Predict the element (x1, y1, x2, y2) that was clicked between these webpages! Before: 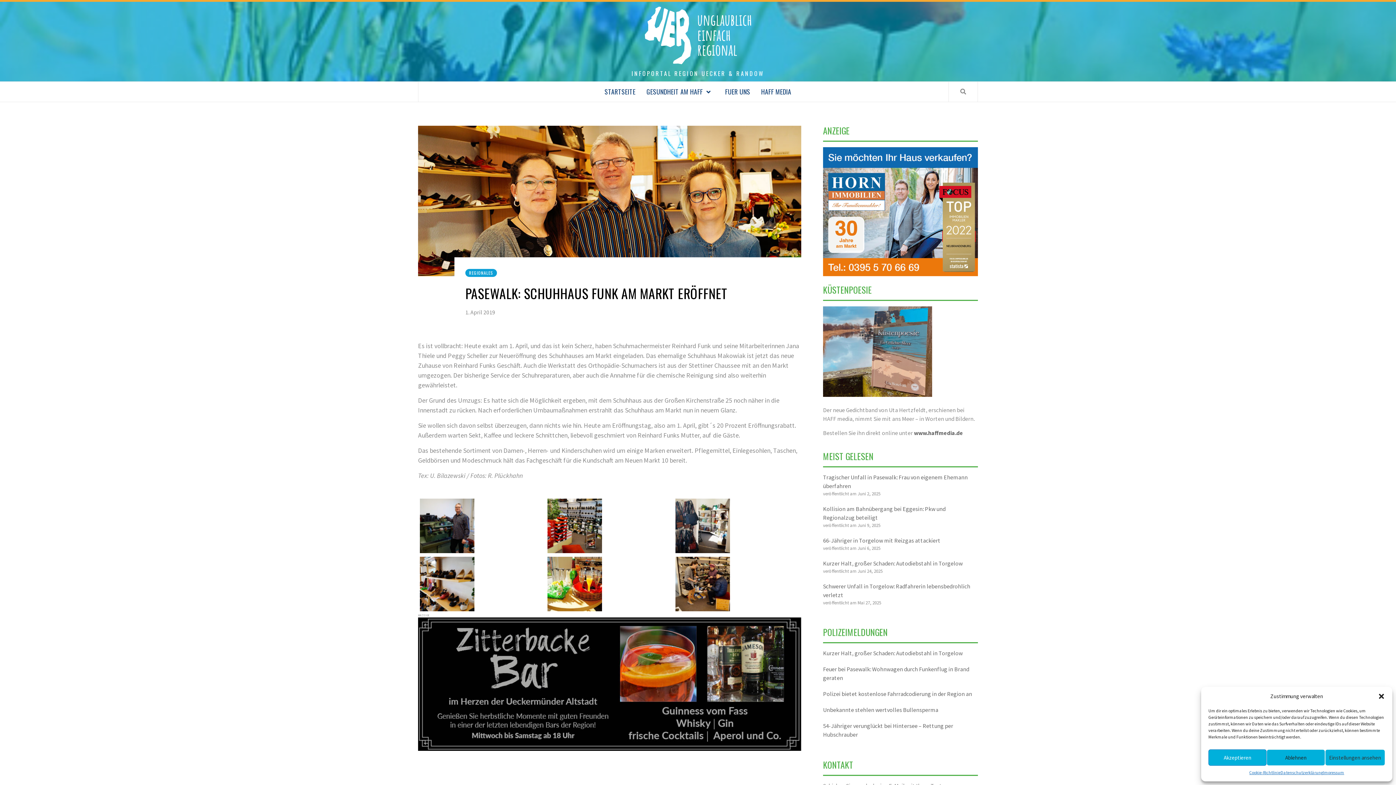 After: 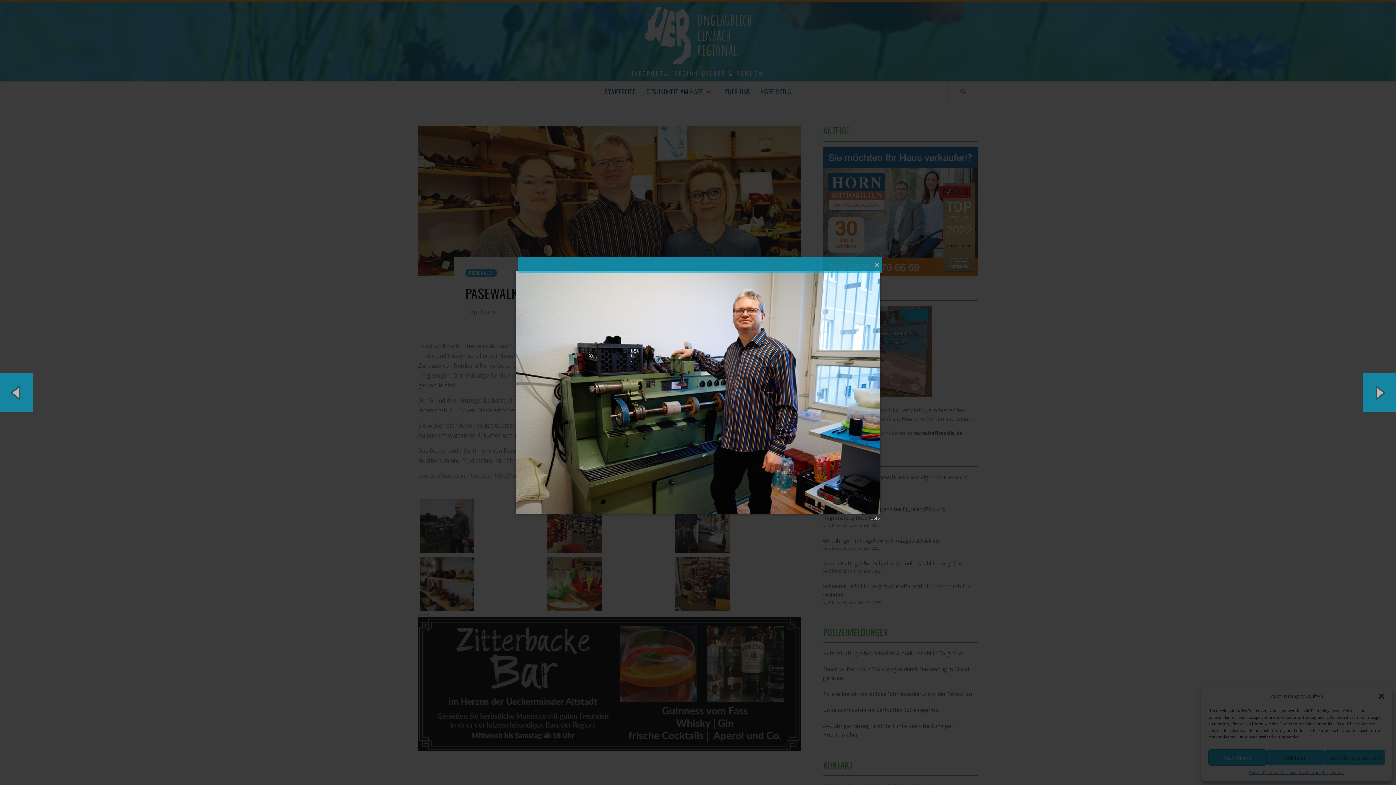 Action: bbox: (420, 521, 474, 529)